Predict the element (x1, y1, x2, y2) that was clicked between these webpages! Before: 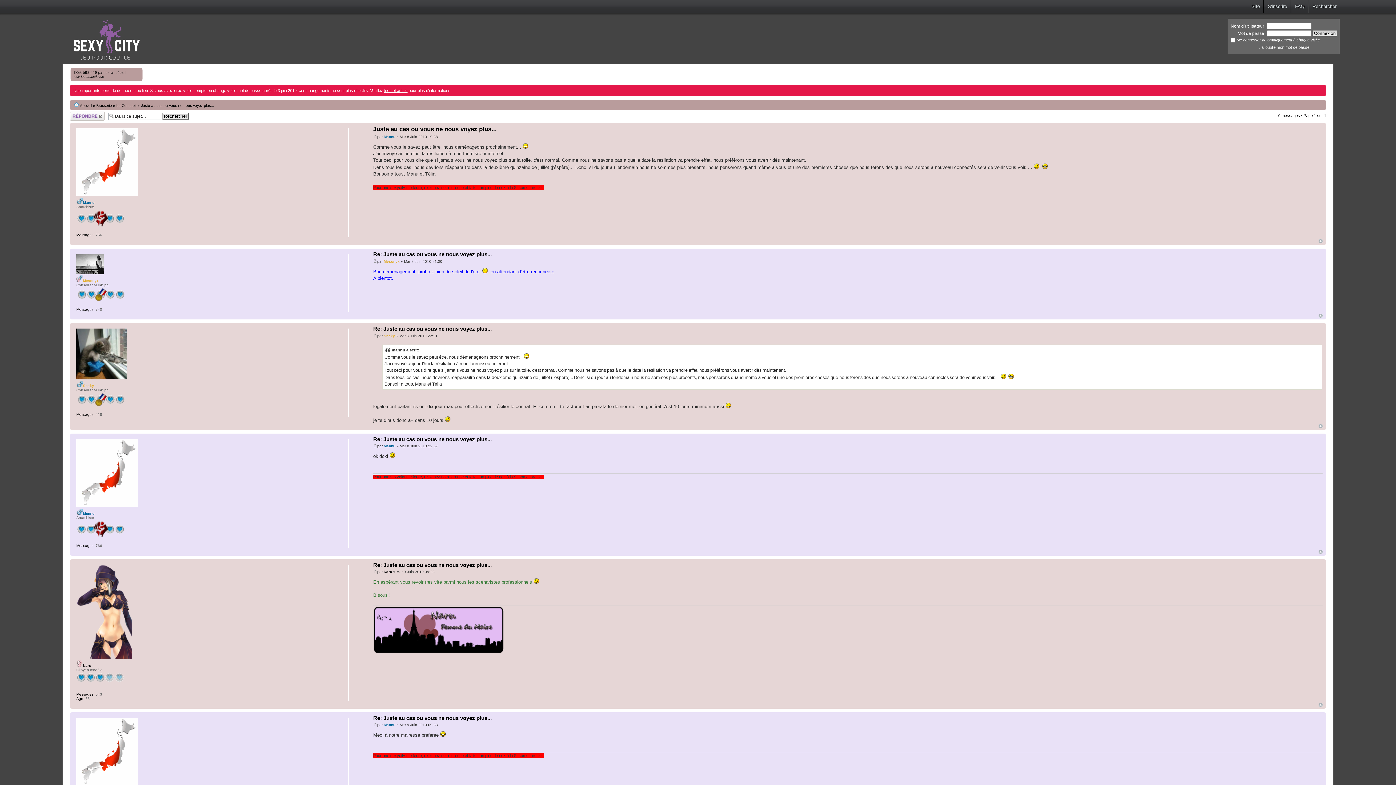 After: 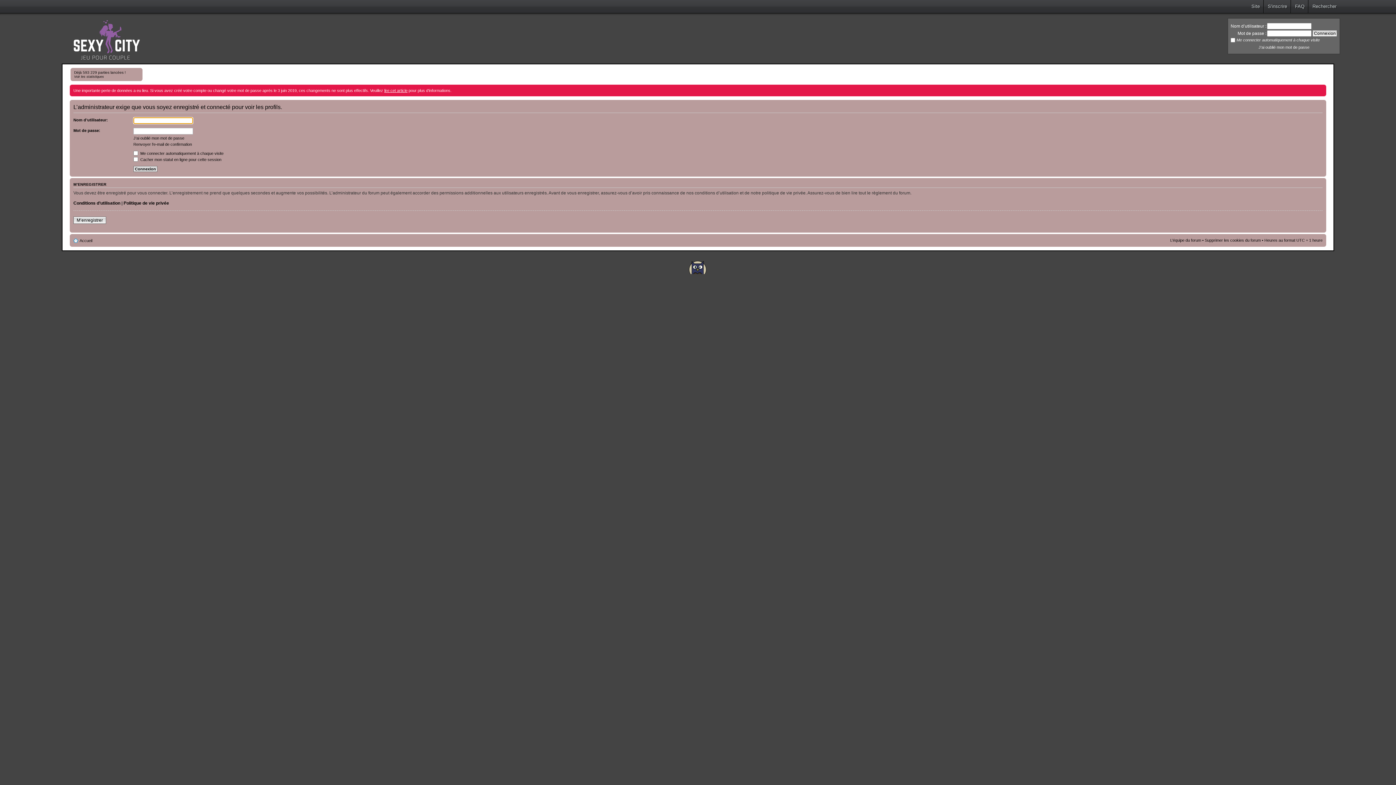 Action: bbox: (82, 384, 94, 388) label: Snaky